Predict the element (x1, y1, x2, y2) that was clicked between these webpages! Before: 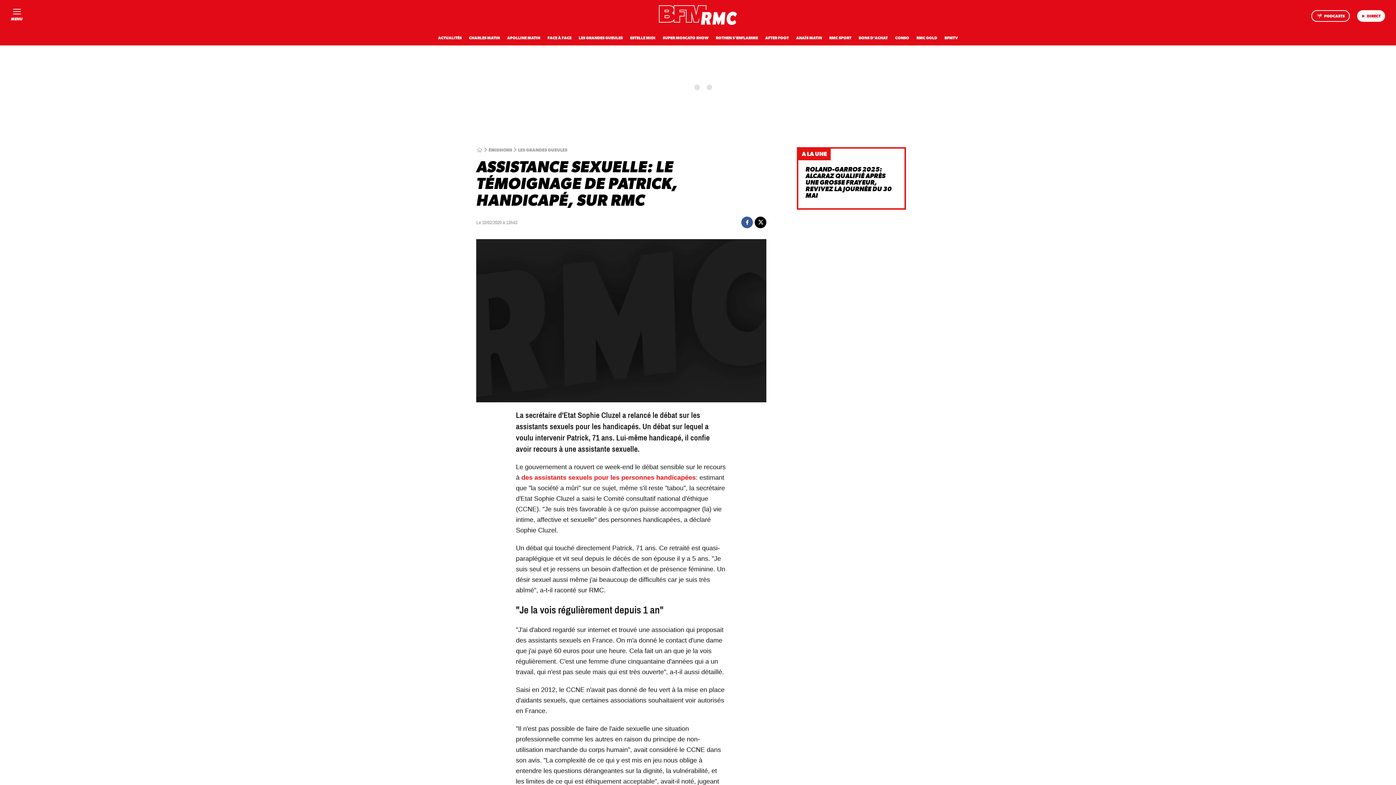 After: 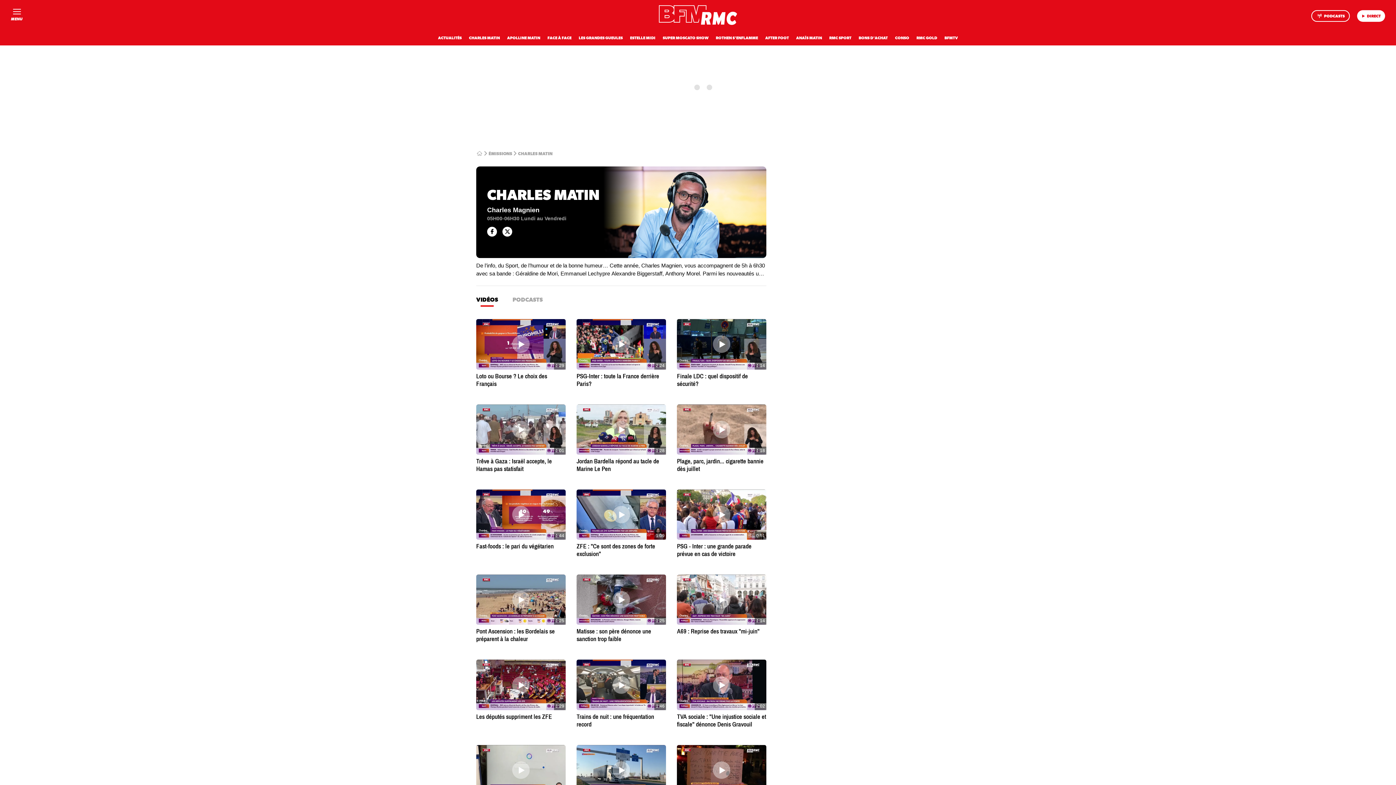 Action: bbox: (469, 36, 500, 40) label: CHARLES MATIN